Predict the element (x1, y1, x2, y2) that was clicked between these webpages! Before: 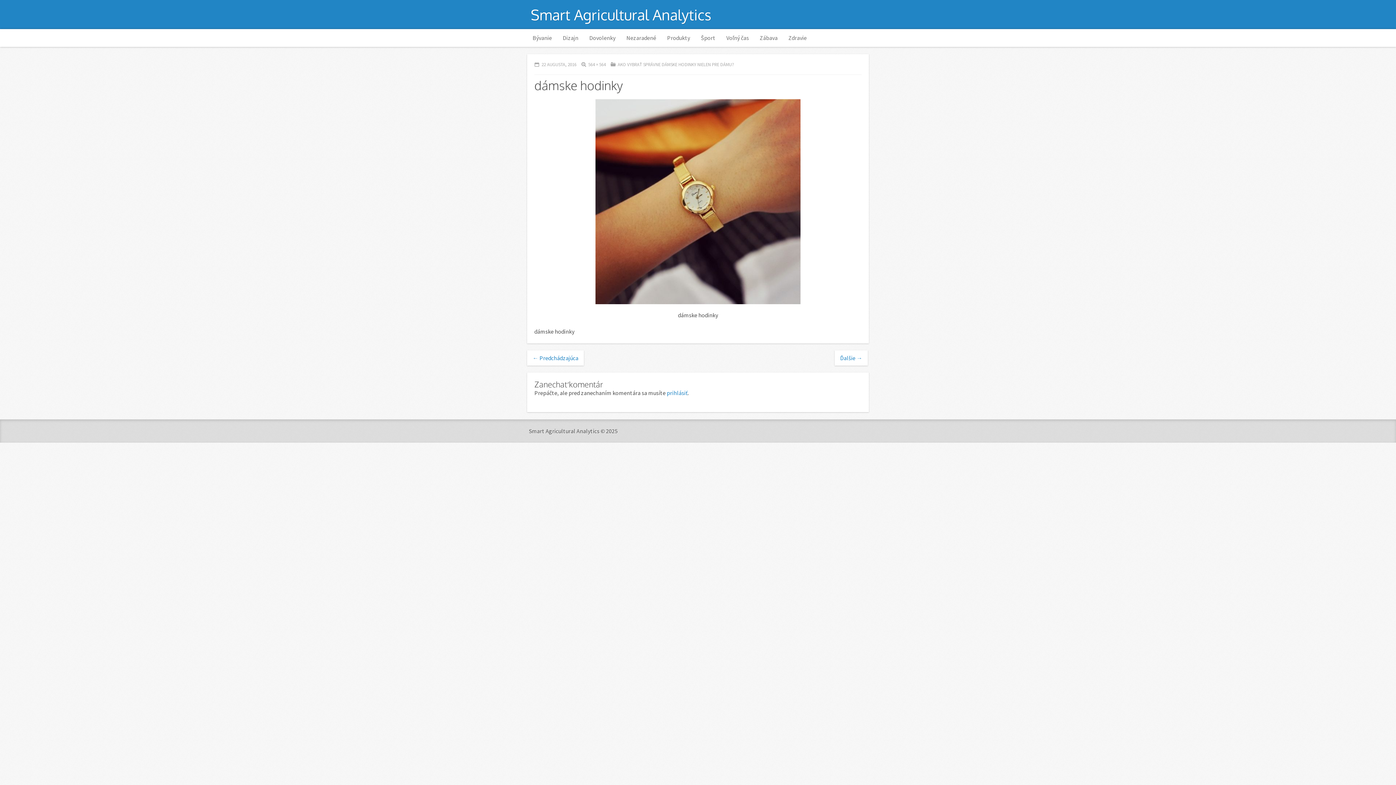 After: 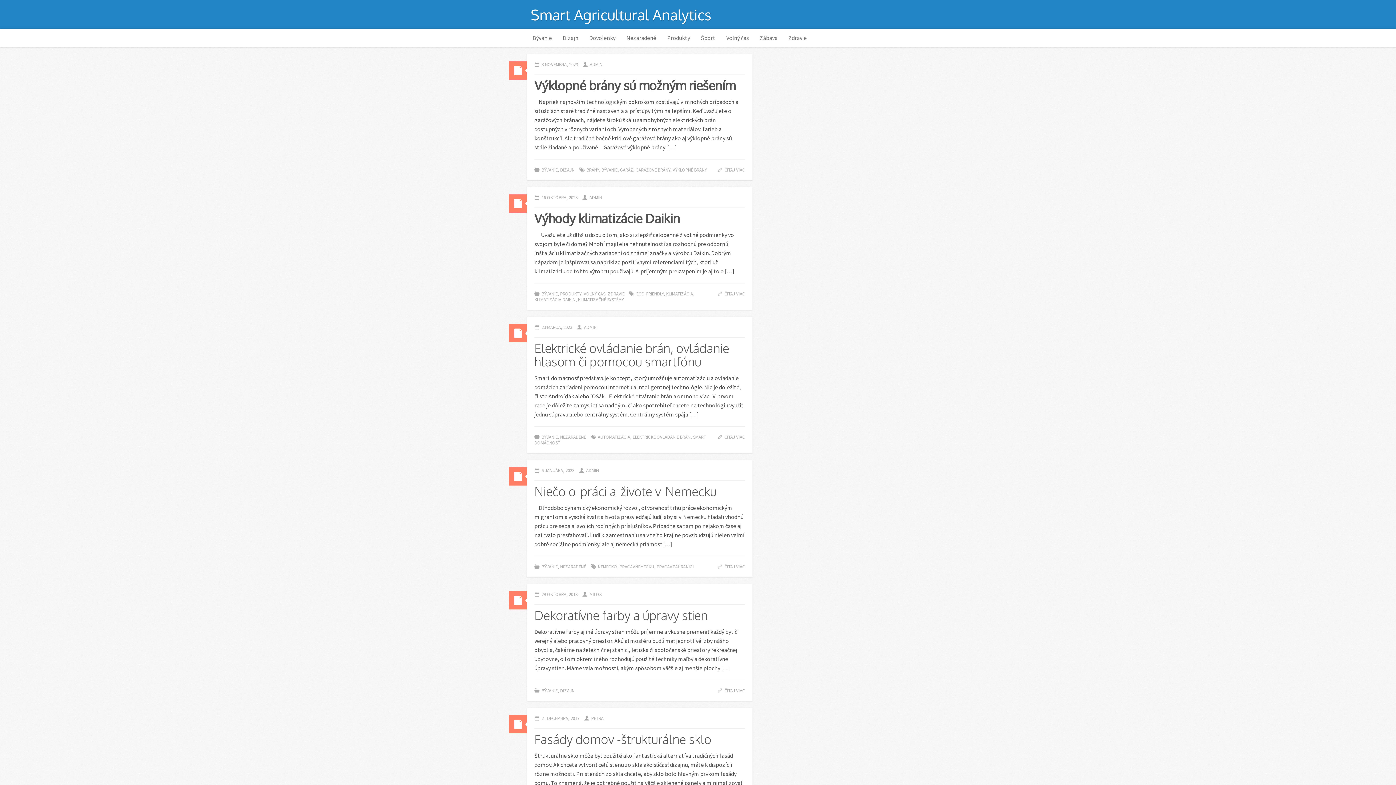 Action: bbox: (527, 29, 557, 46) label: Bývanie